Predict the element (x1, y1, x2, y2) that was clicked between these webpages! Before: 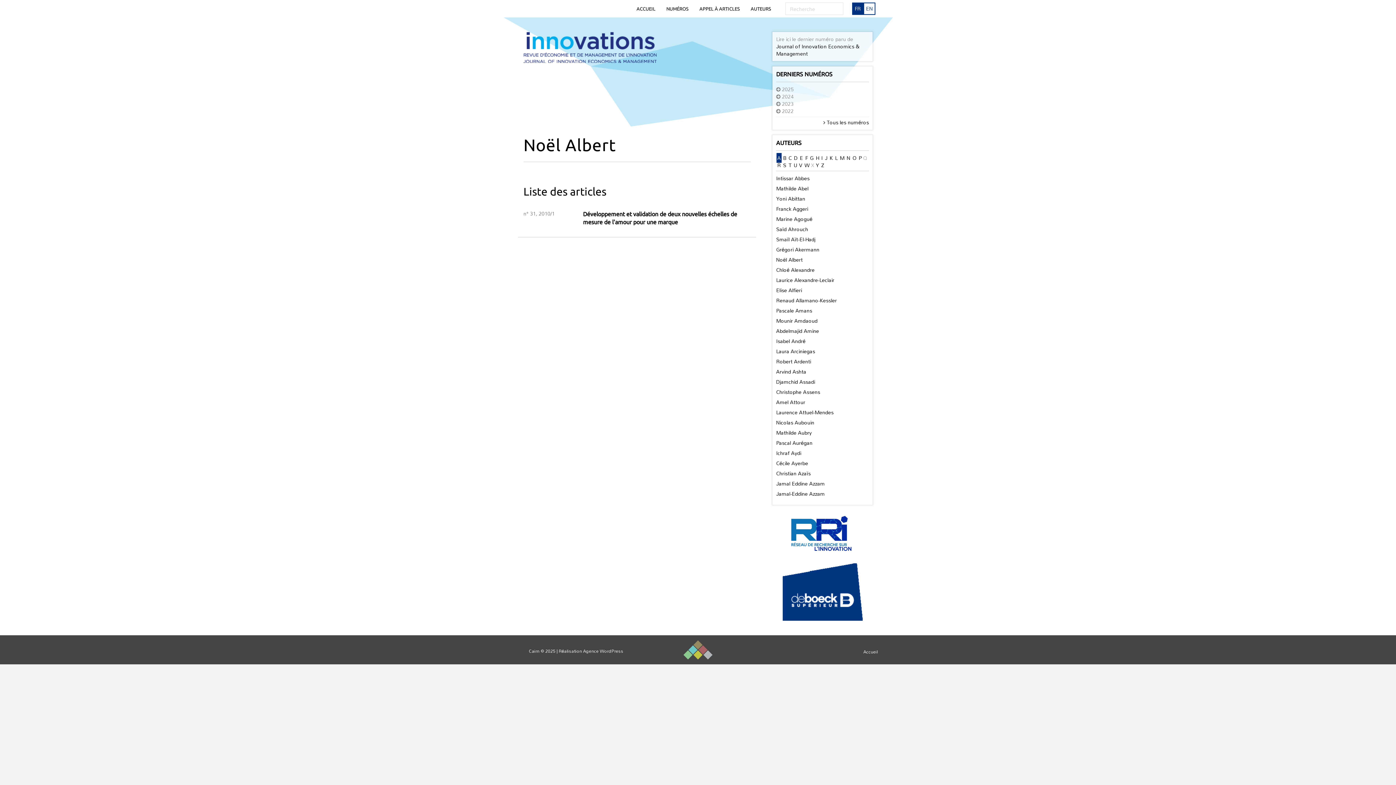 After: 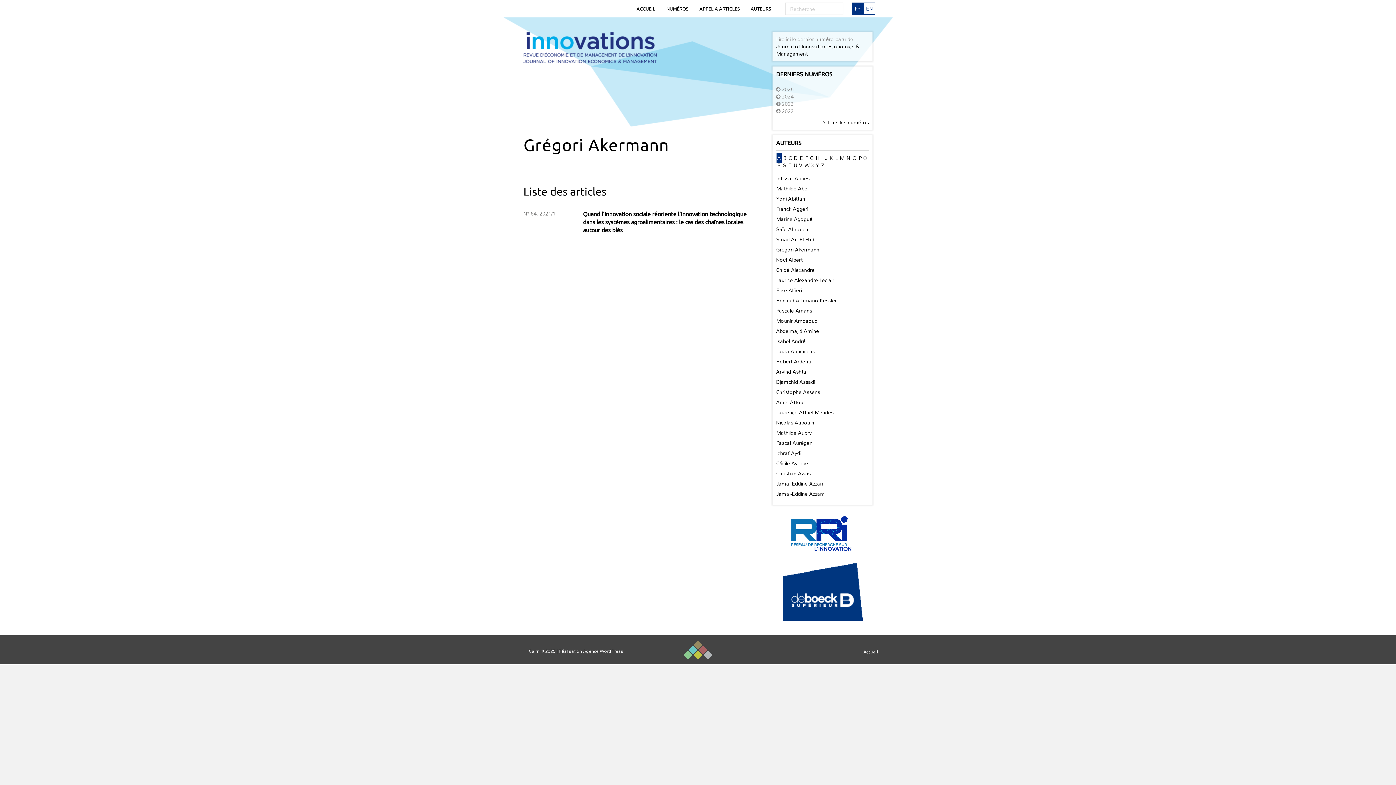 Action: label: Grégori Akermann bbox: (776, 244, 819, 254)